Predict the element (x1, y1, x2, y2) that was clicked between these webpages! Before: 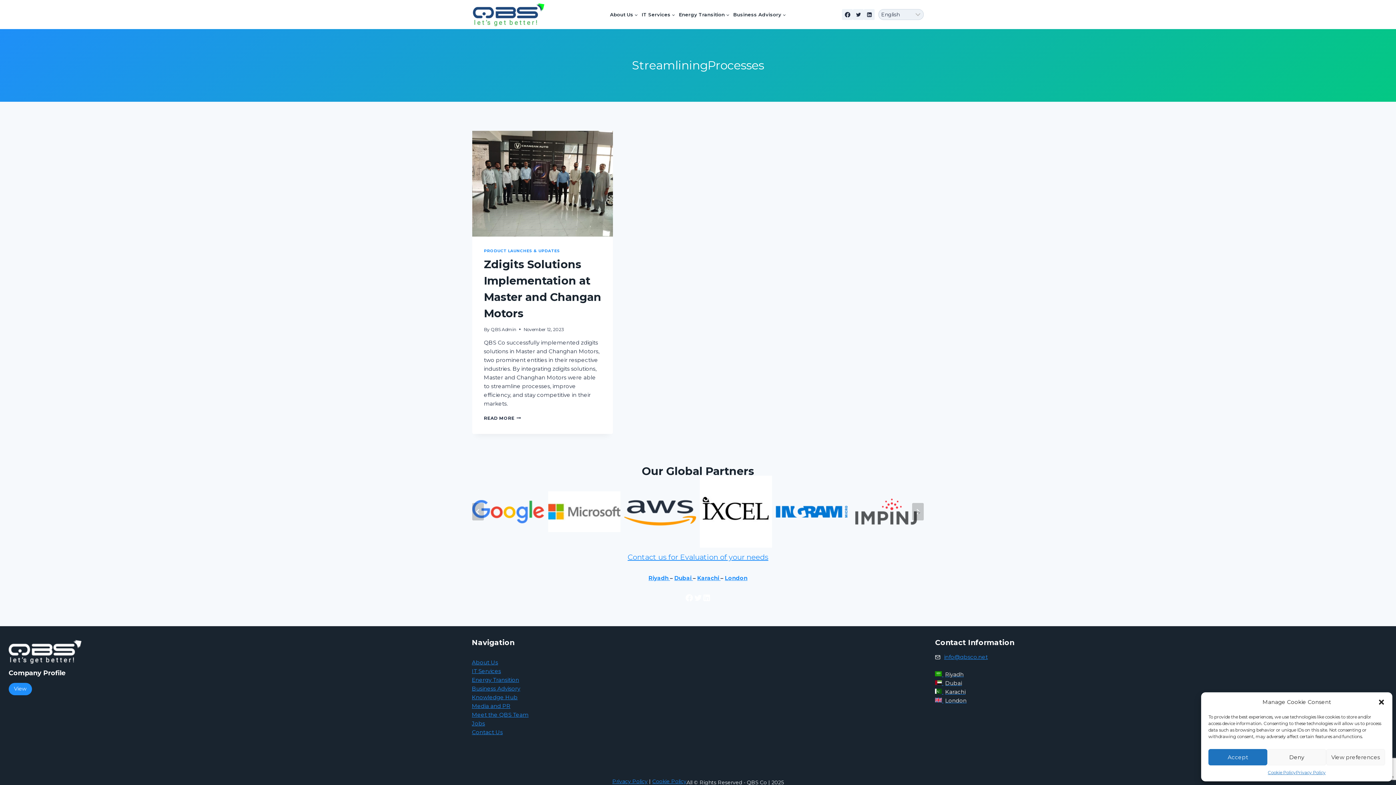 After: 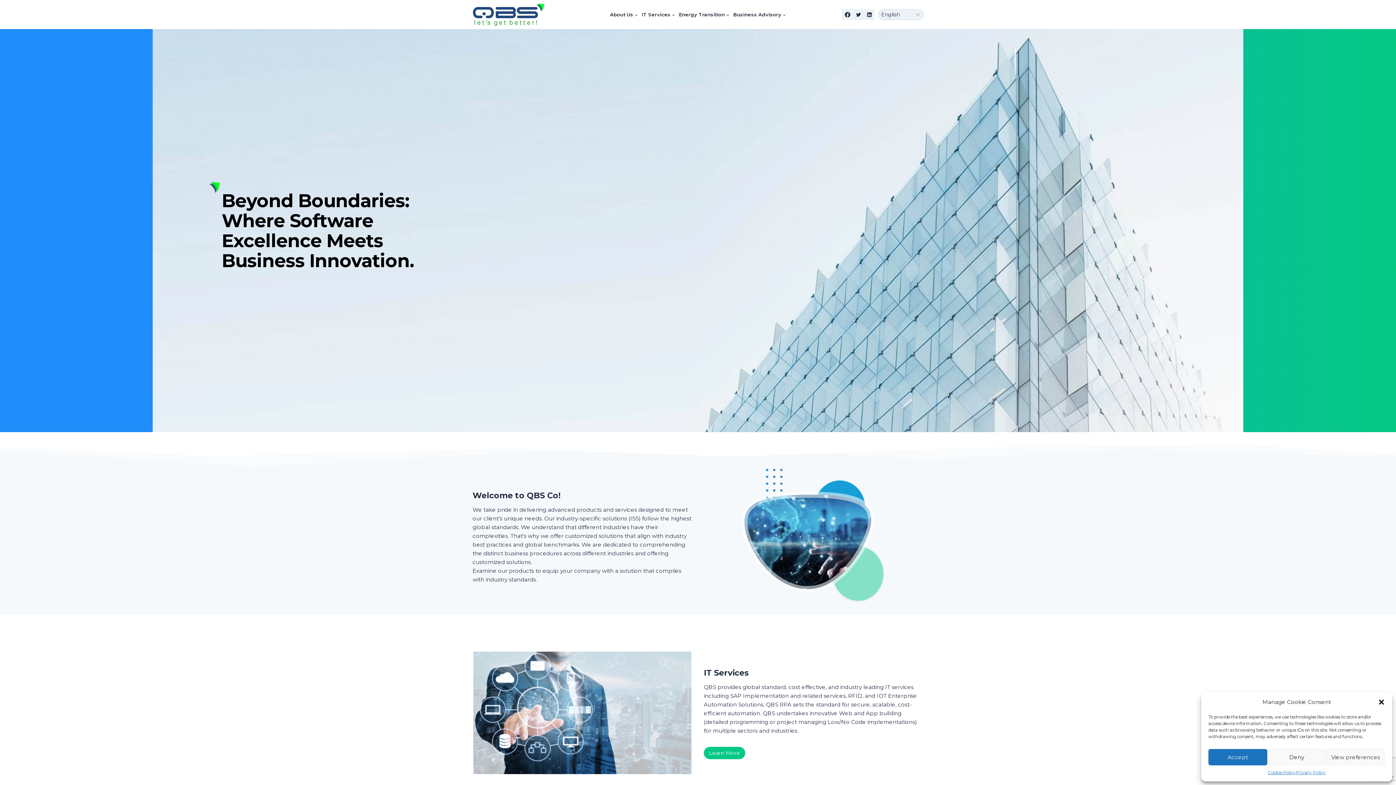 Action: bbox: (472, 2, 545, 26)